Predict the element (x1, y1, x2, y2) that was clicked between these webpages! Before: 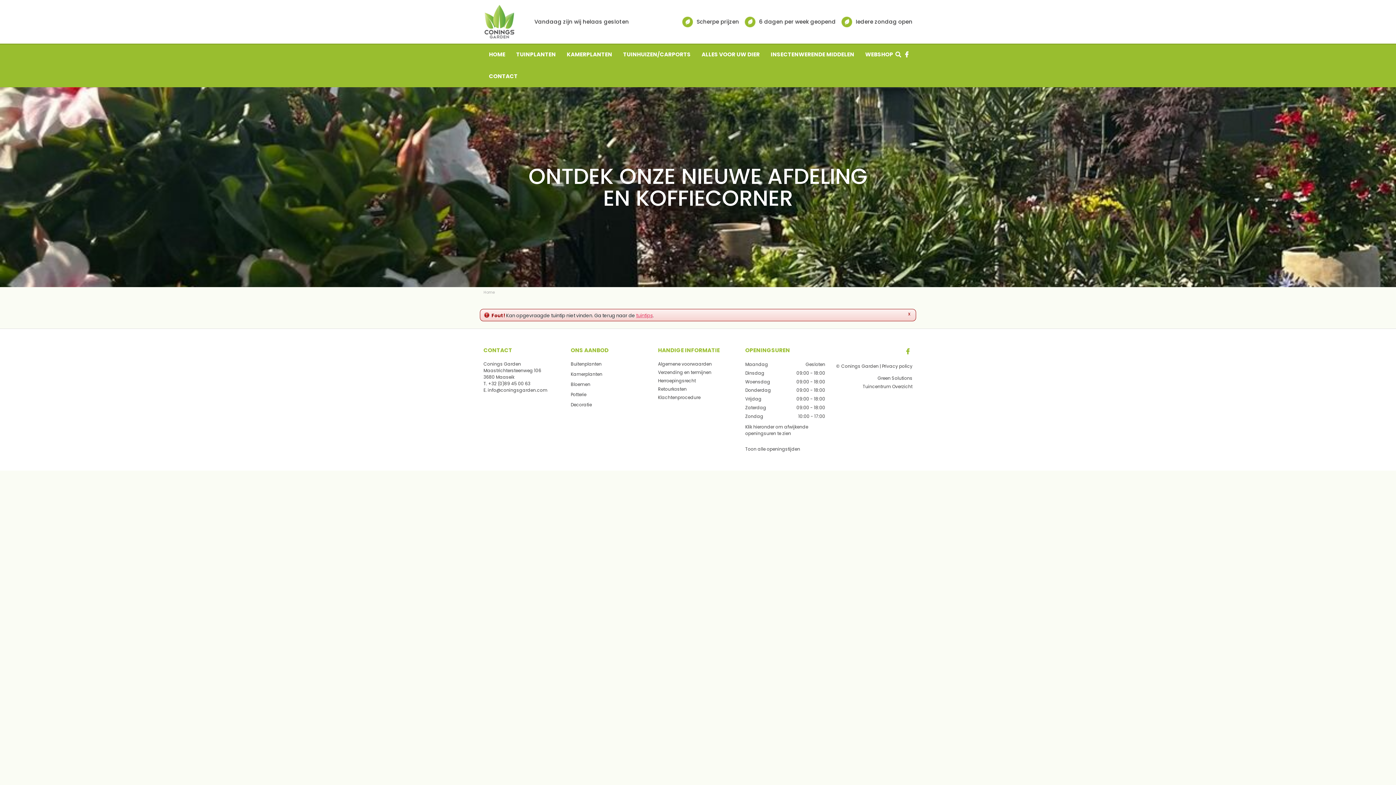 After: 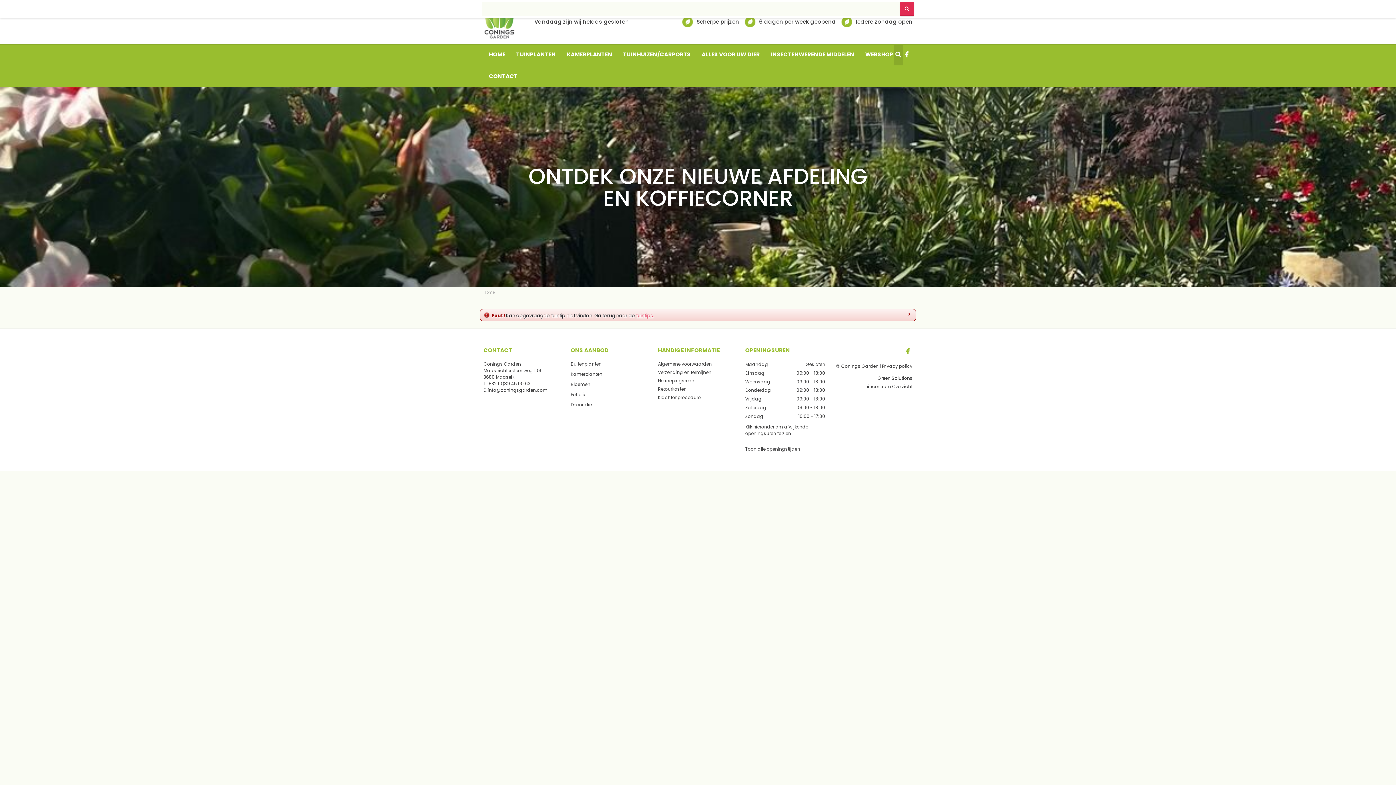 Action: label: src bbox: (893, 43, 903, 65)